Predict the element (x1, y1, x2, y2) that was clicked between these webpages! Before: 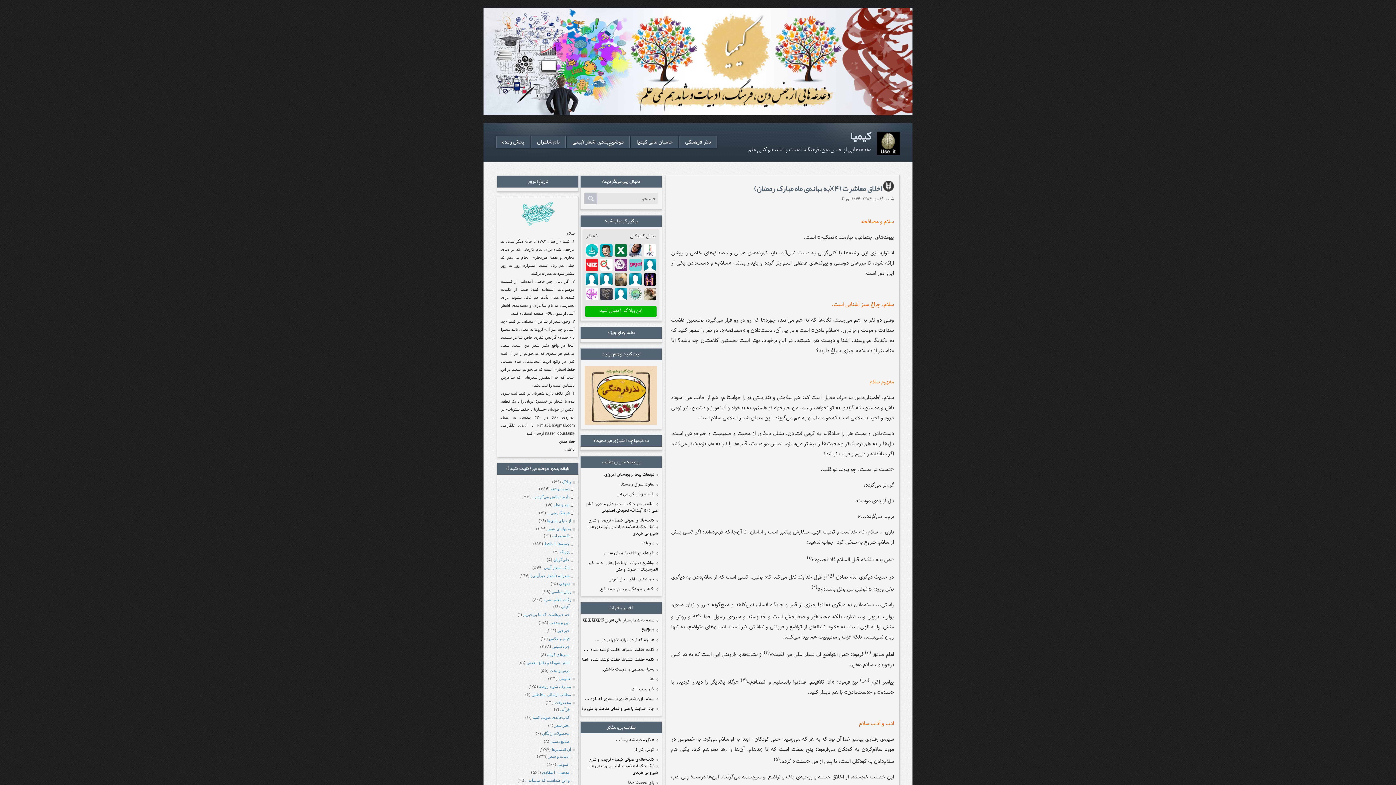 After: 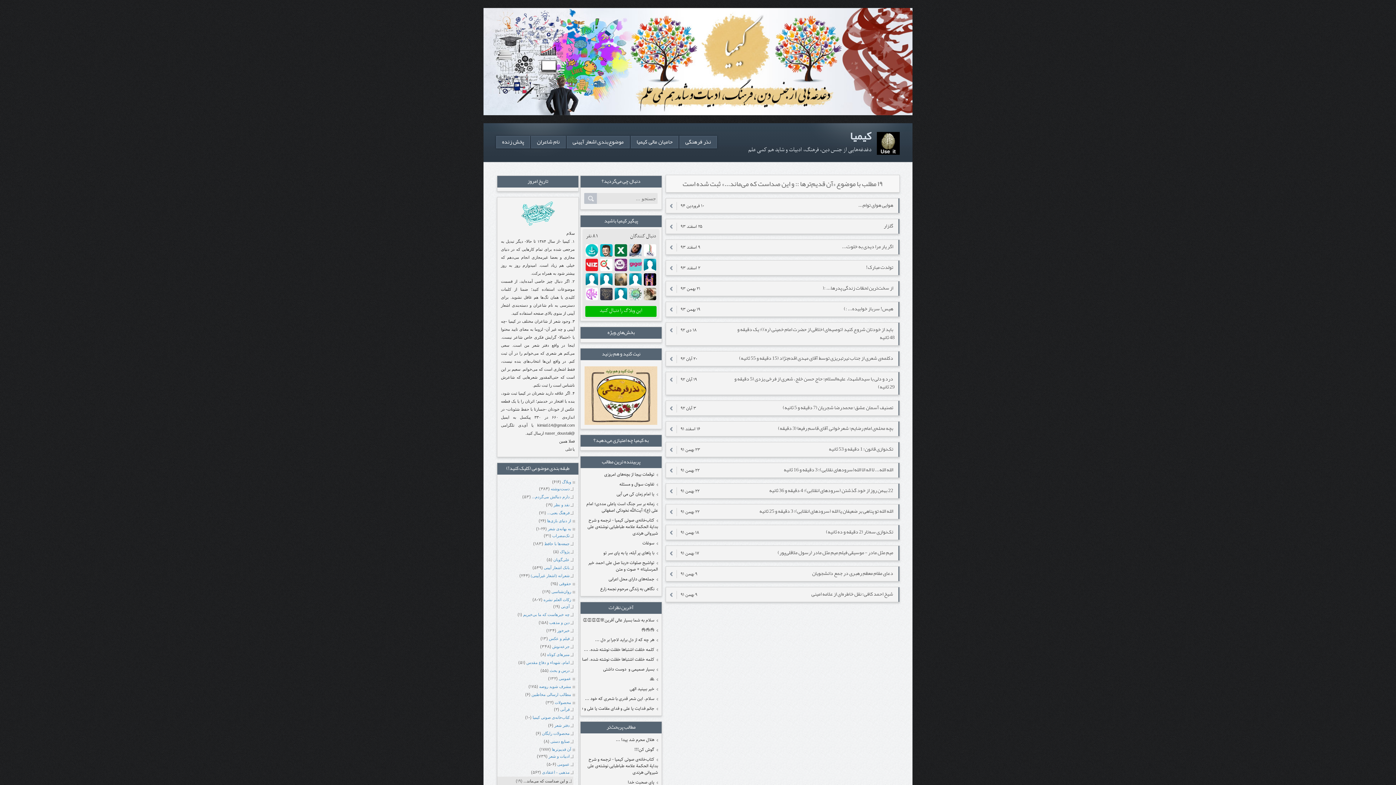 Action: bbox: (525, 778, 573, 783) label: و این صداست که می‌ماند...